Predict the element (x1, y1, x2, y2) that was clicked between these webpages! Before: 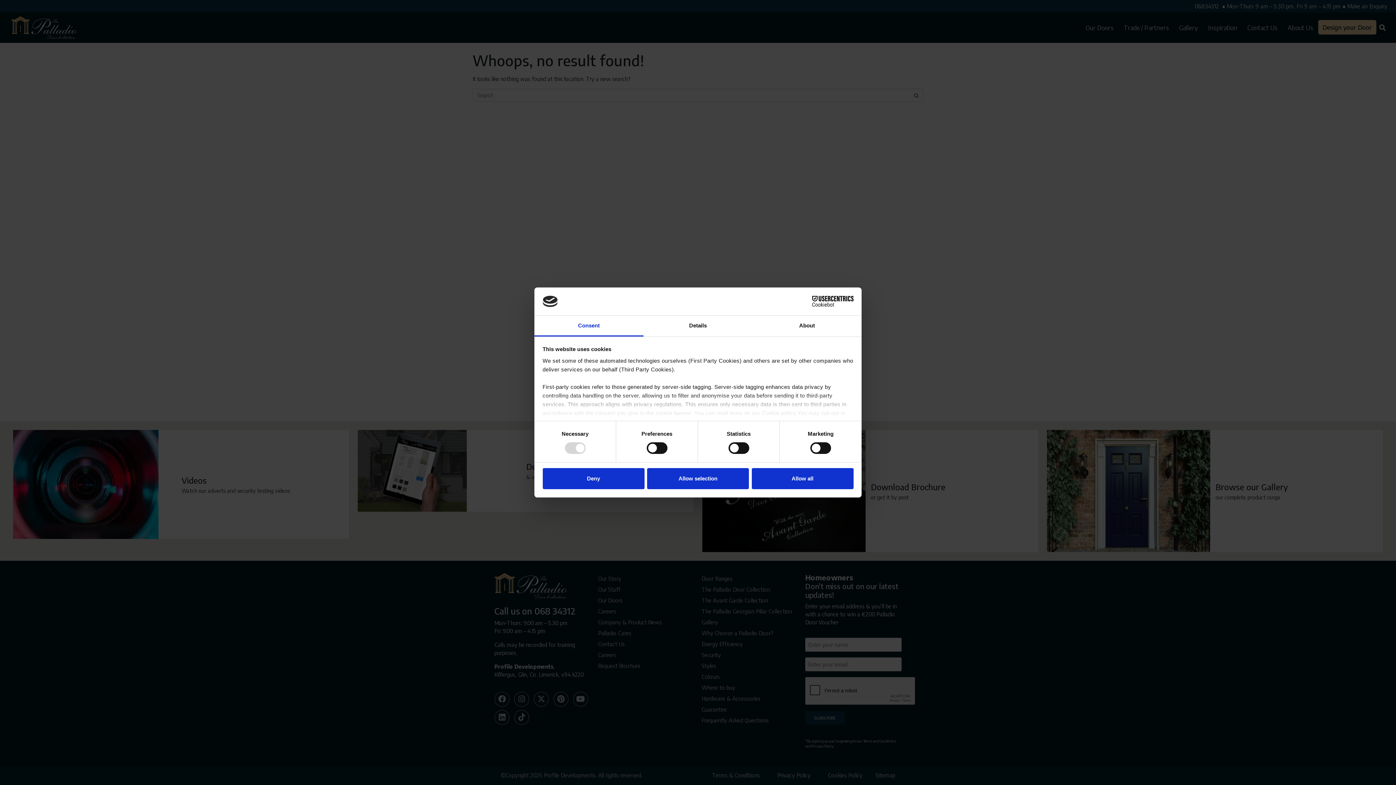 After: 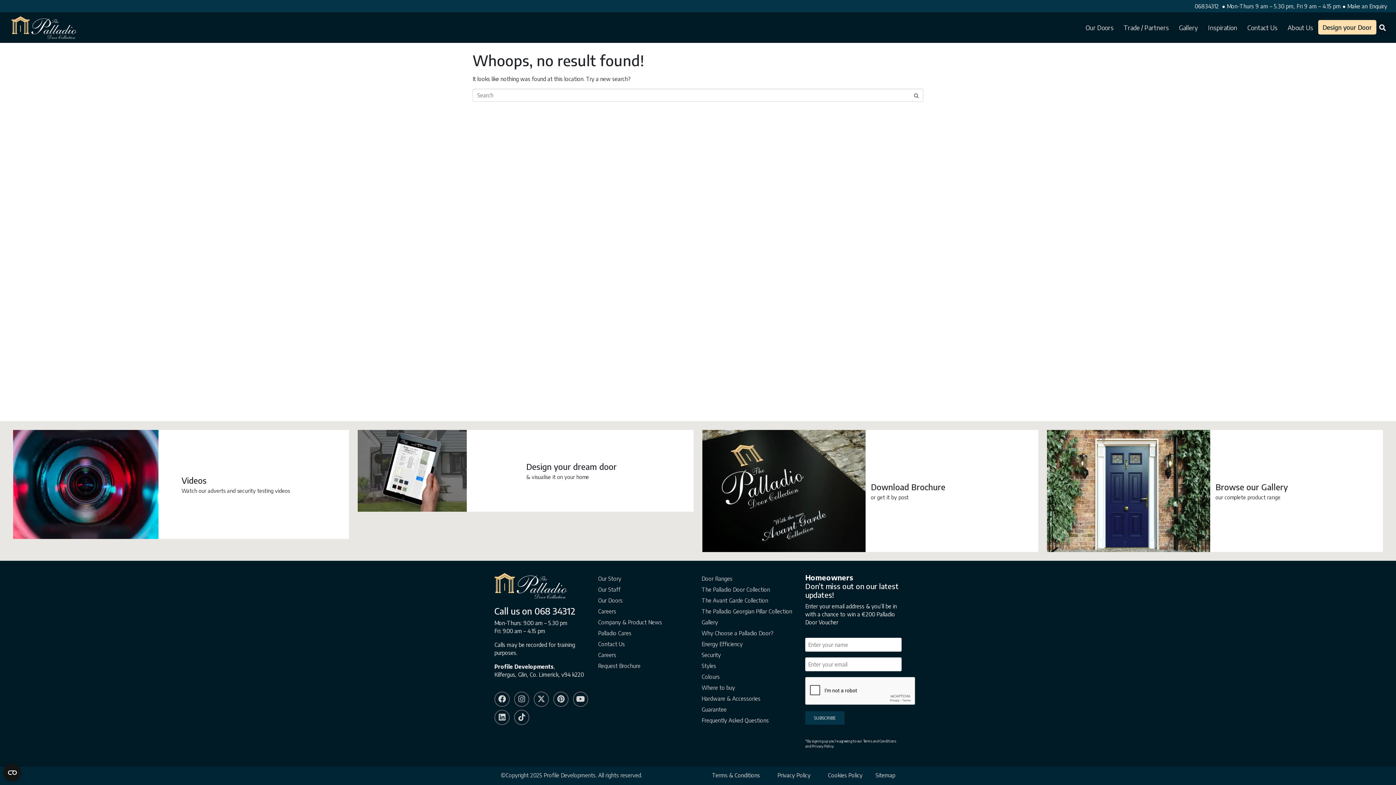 Action: bbox: (542, 468, 644, 489) label: Deny